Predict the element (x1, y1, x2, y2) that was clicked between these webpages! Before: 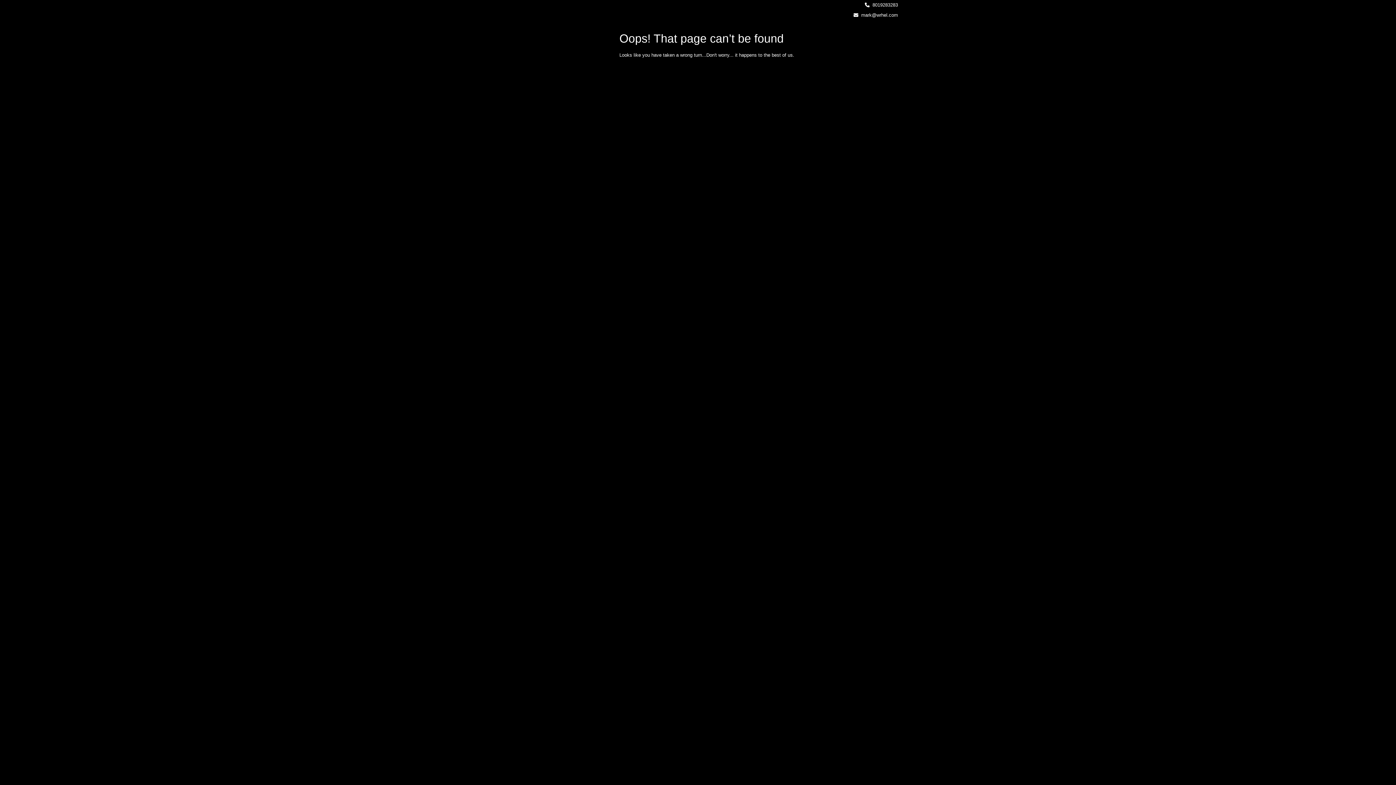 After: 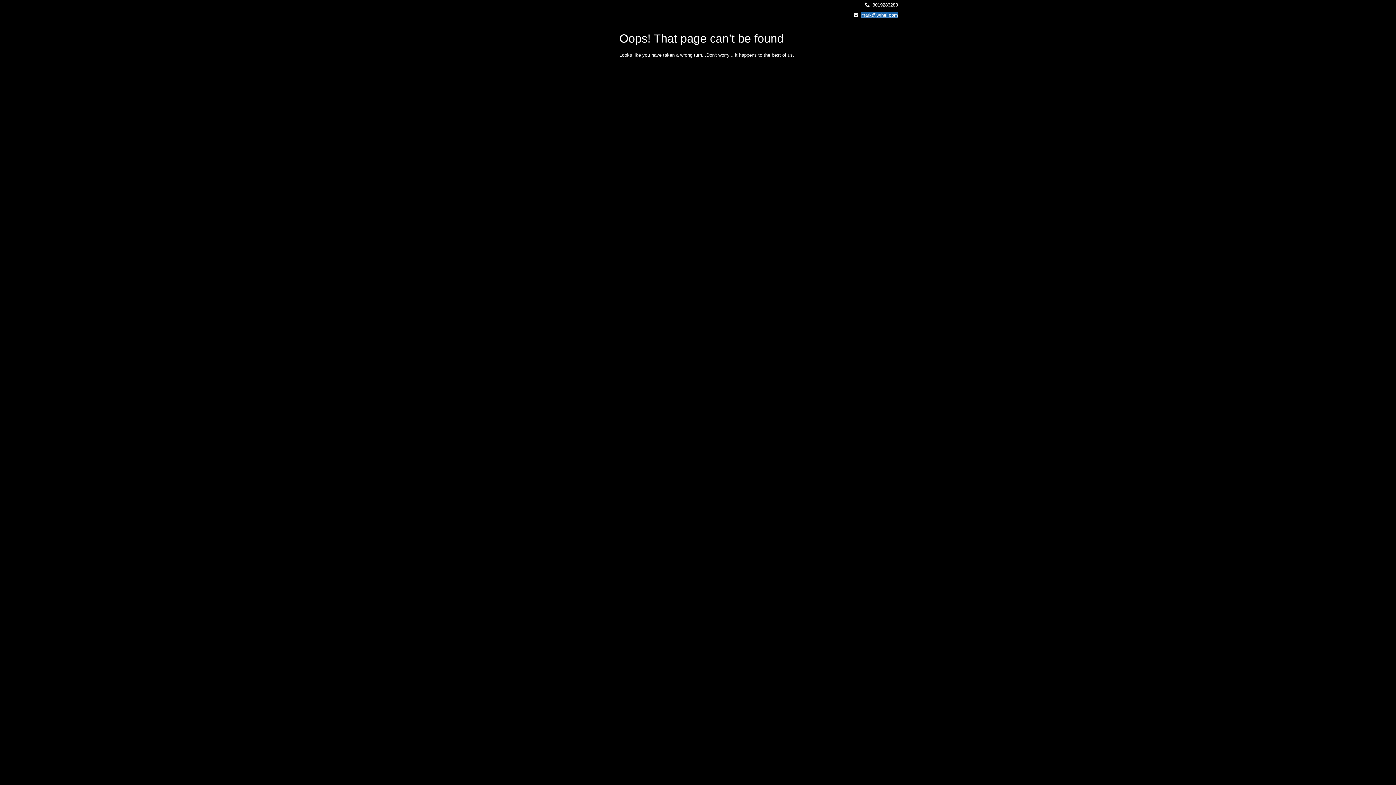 Action: label: mark@wrhel.com bbox: (861, 12, 898, 17)